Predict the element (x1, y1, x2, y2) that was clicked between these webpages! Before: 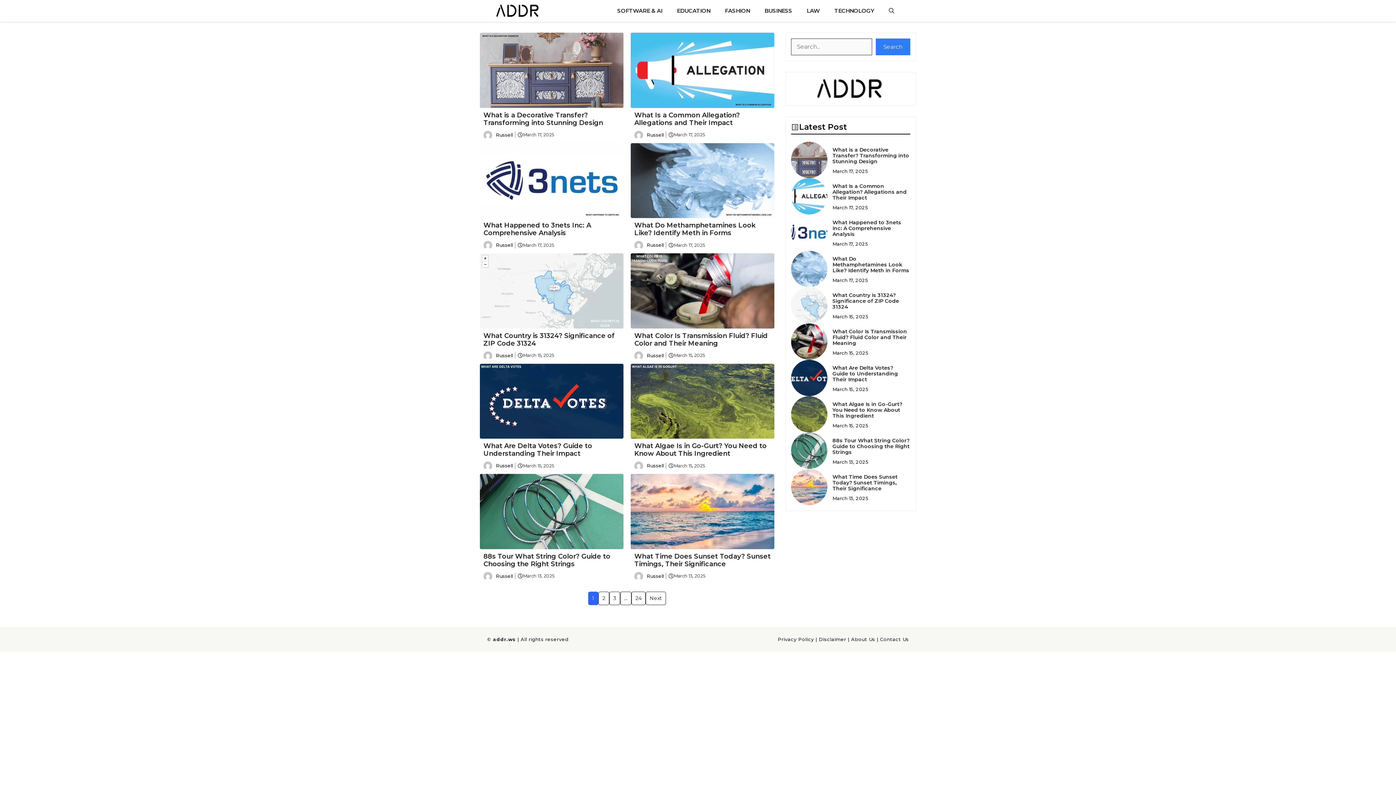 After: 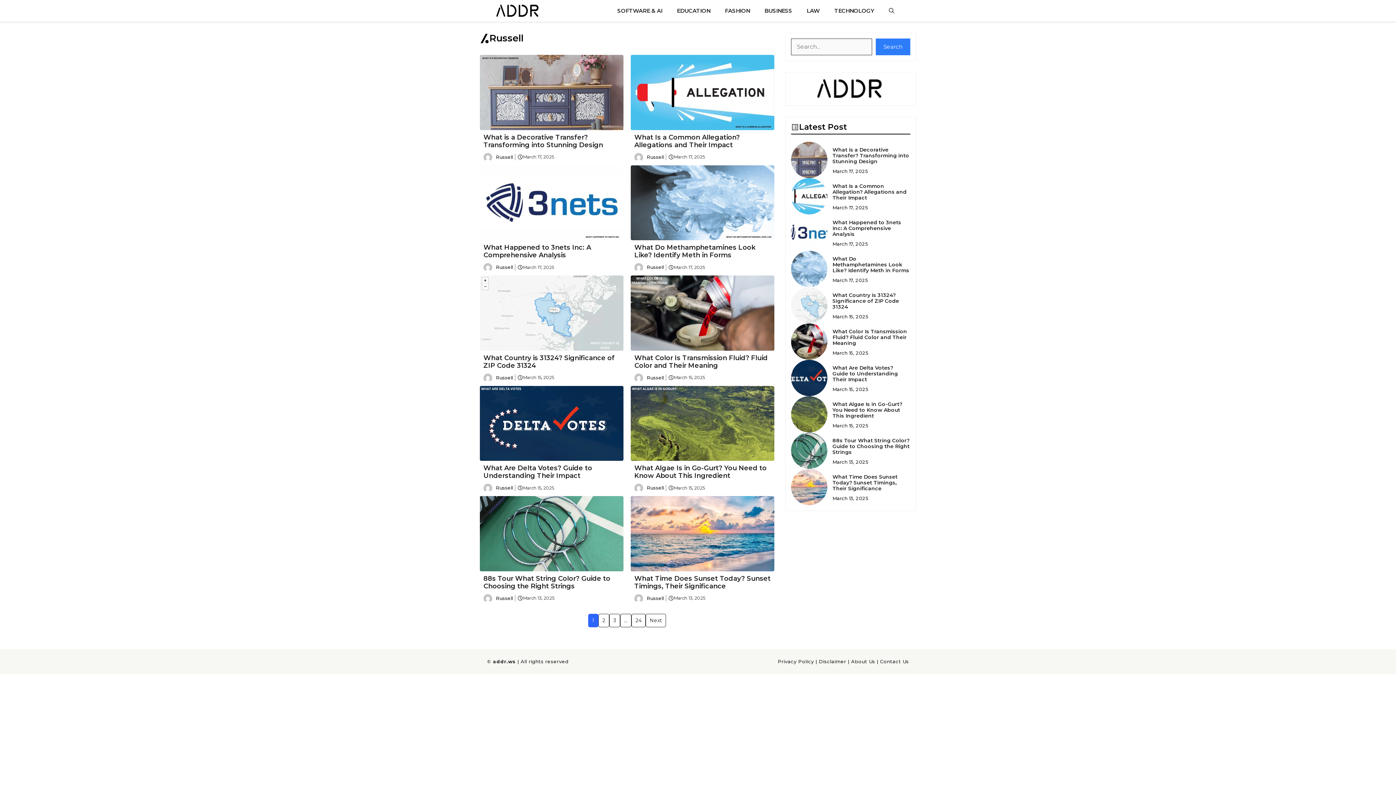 Action: bbox: (483, 131, 492, 138)